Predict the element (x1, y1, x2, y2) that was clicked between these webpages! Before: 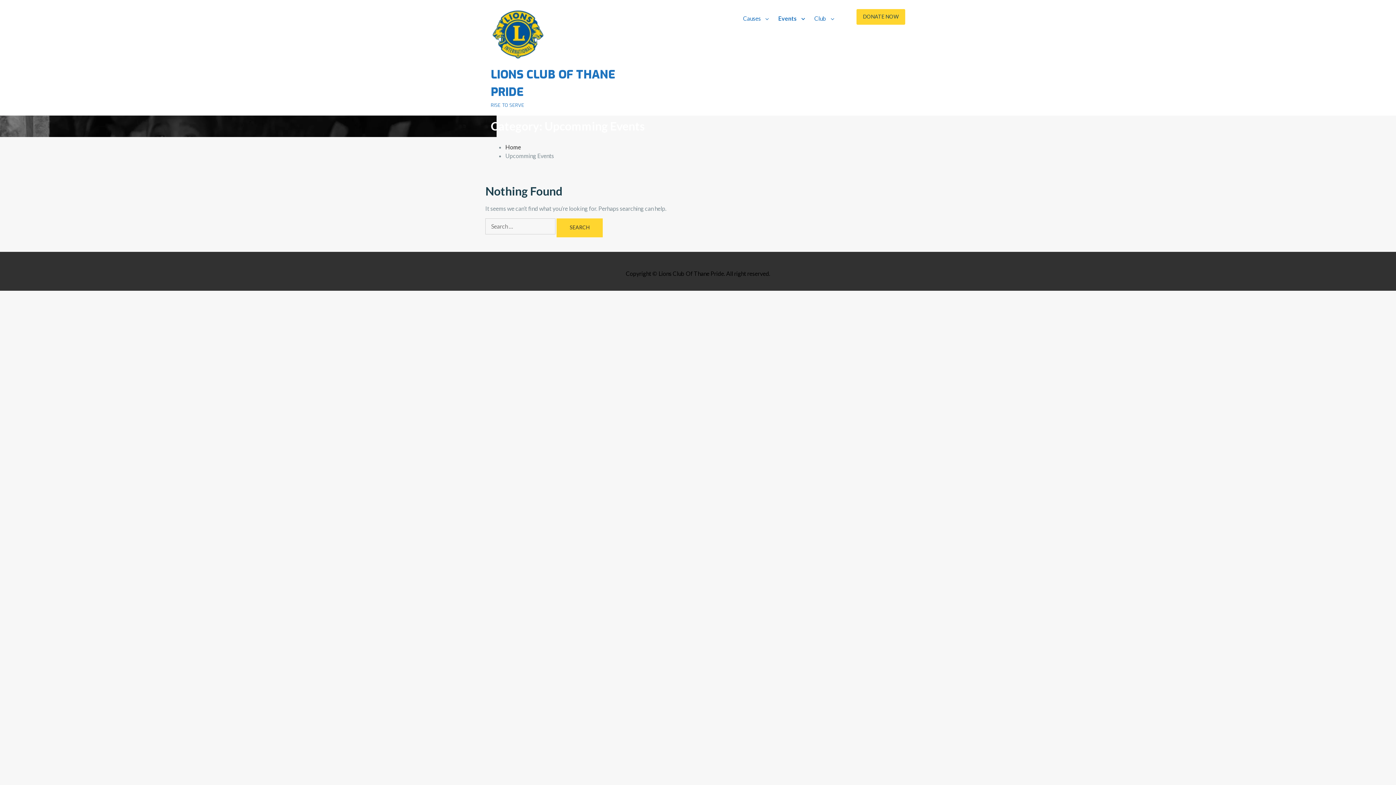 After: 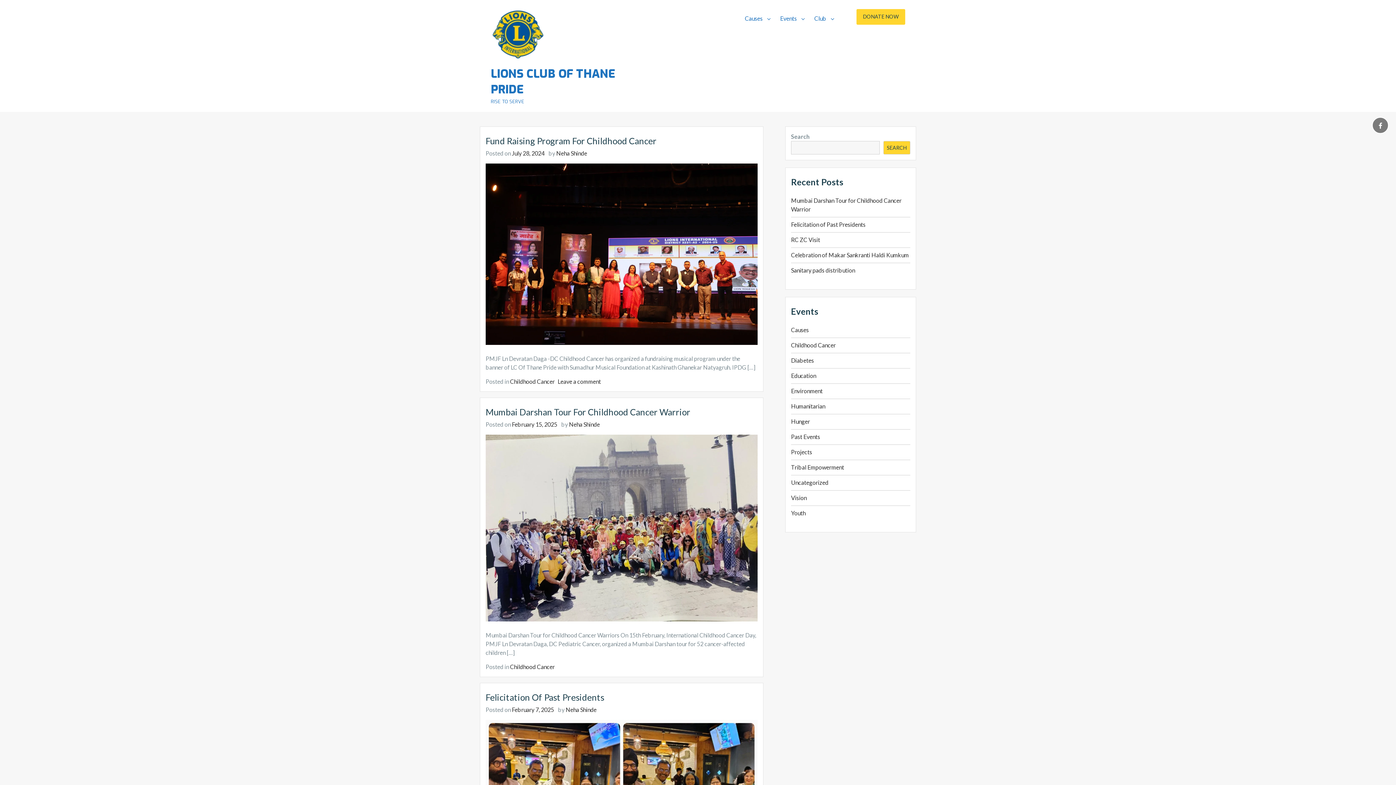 Action: bbox: (505, 143, 522, 150) label: Home